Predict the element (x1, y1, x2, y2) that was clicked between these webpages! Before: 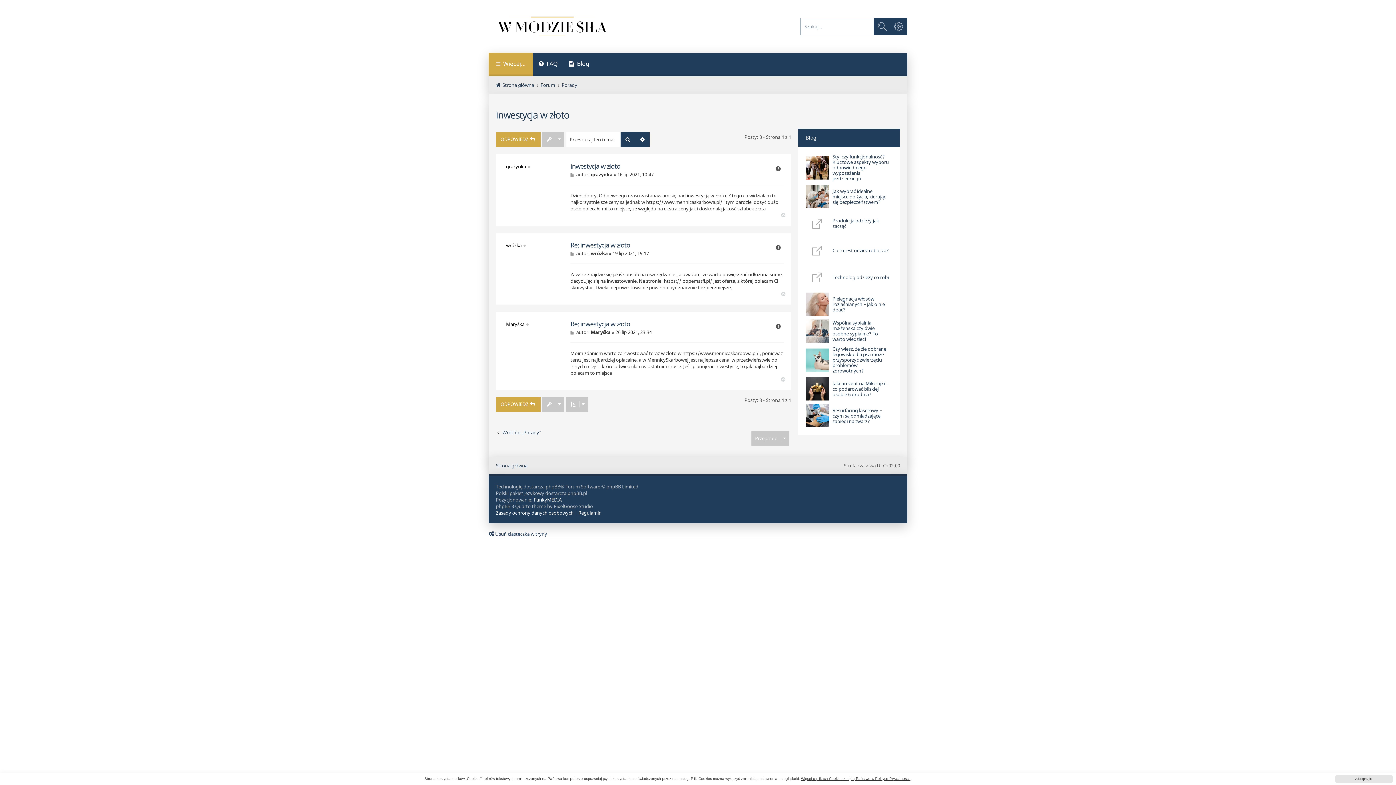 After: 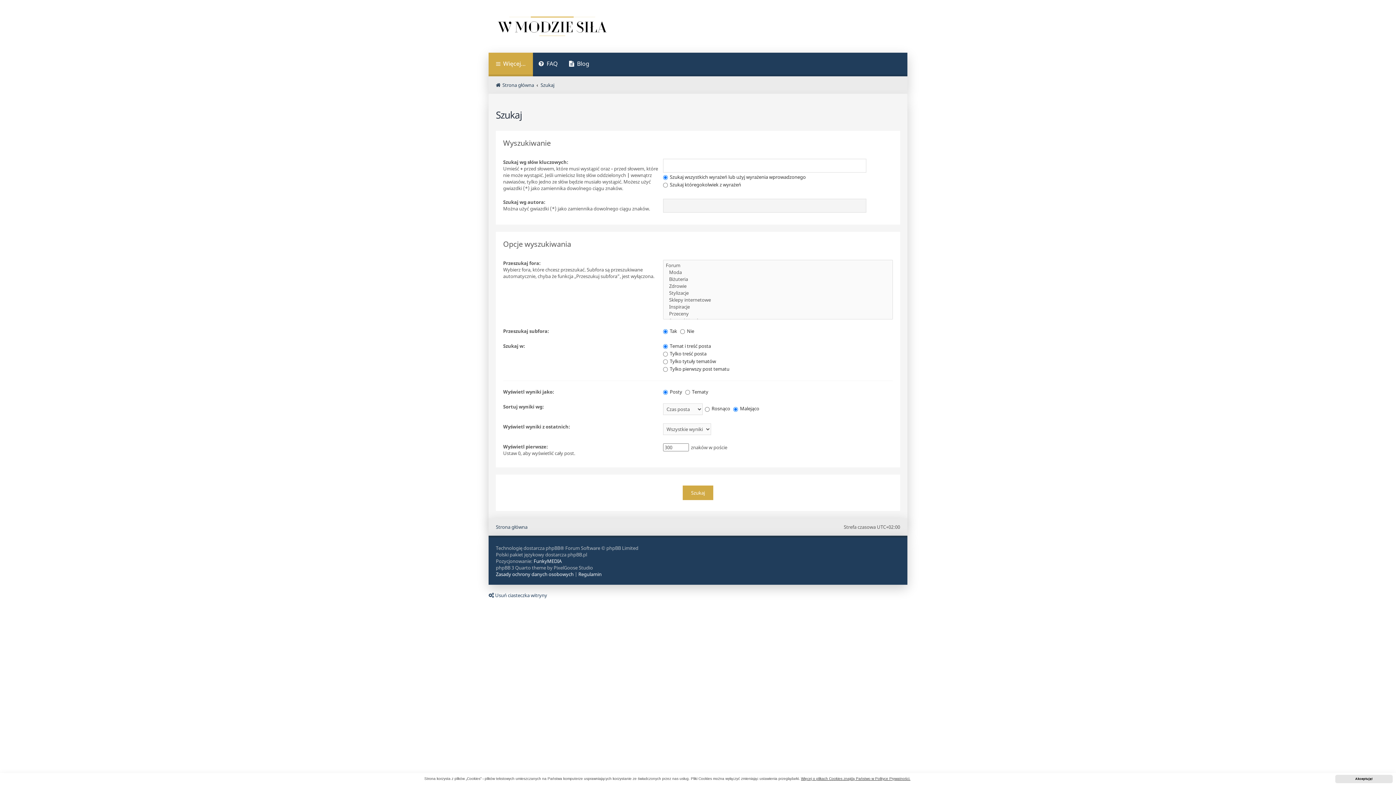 Action: label: Wyszukiwanie zaawansowane bbox: (890, 18, 907, 34)